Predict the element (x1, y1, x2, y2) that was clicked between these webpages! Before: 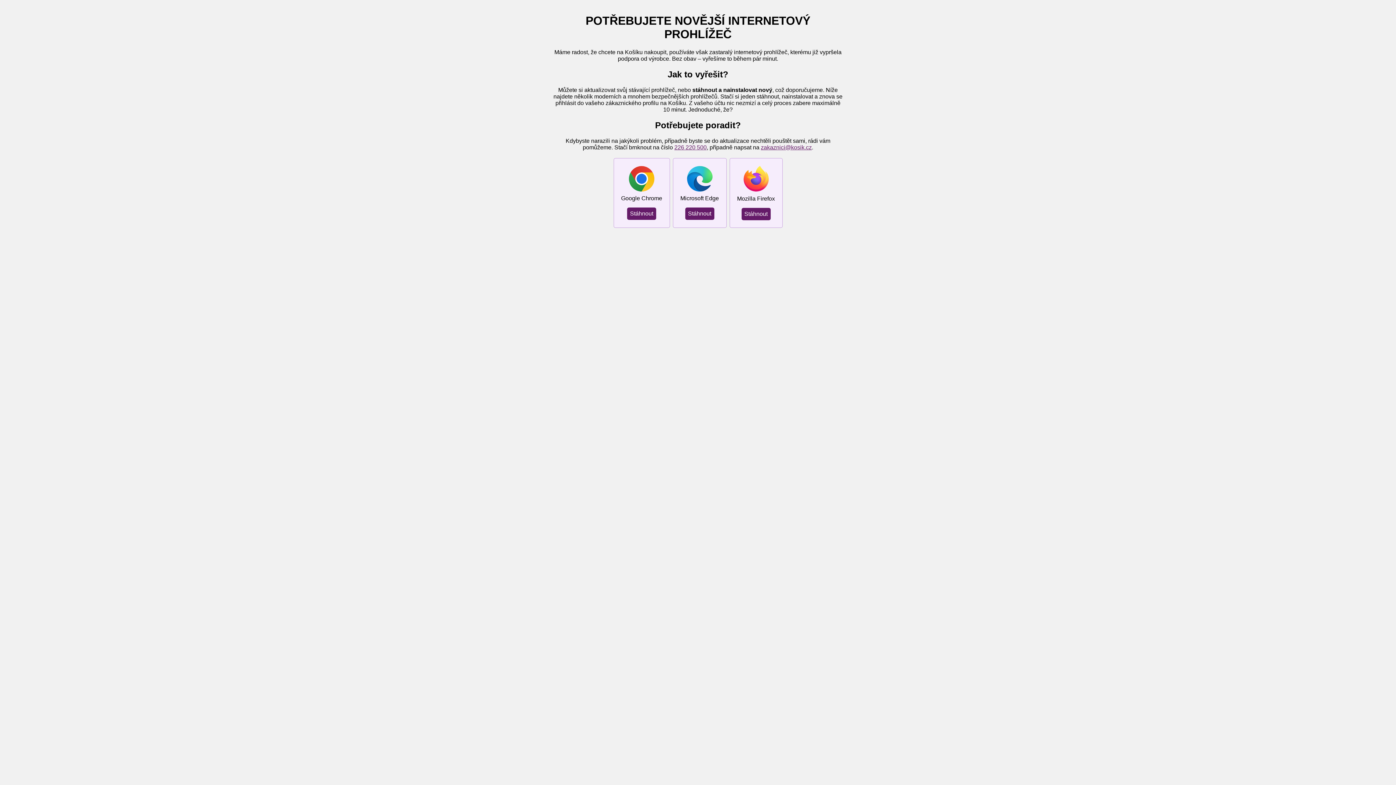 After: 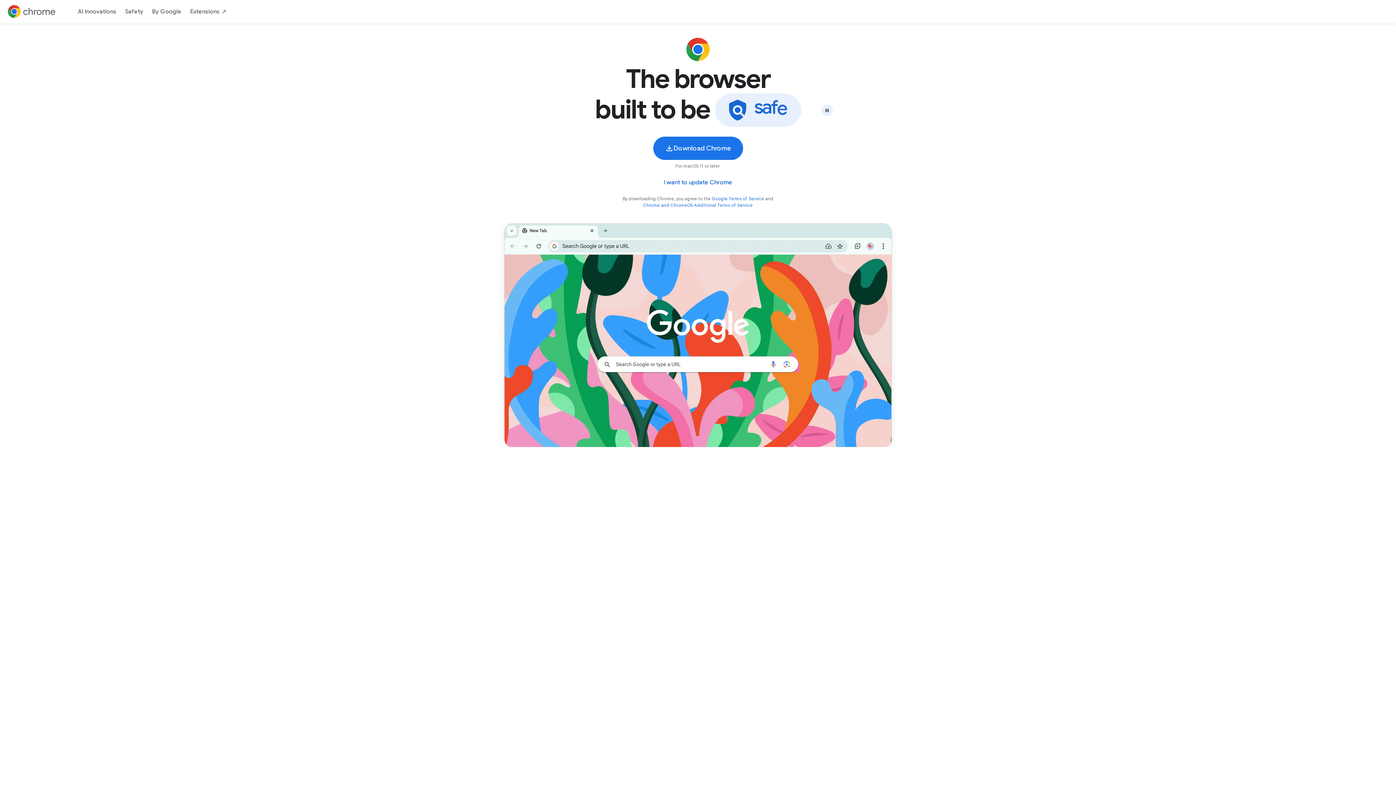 Action: bbox: (627, 207, 656, 219) label: Stáhnout